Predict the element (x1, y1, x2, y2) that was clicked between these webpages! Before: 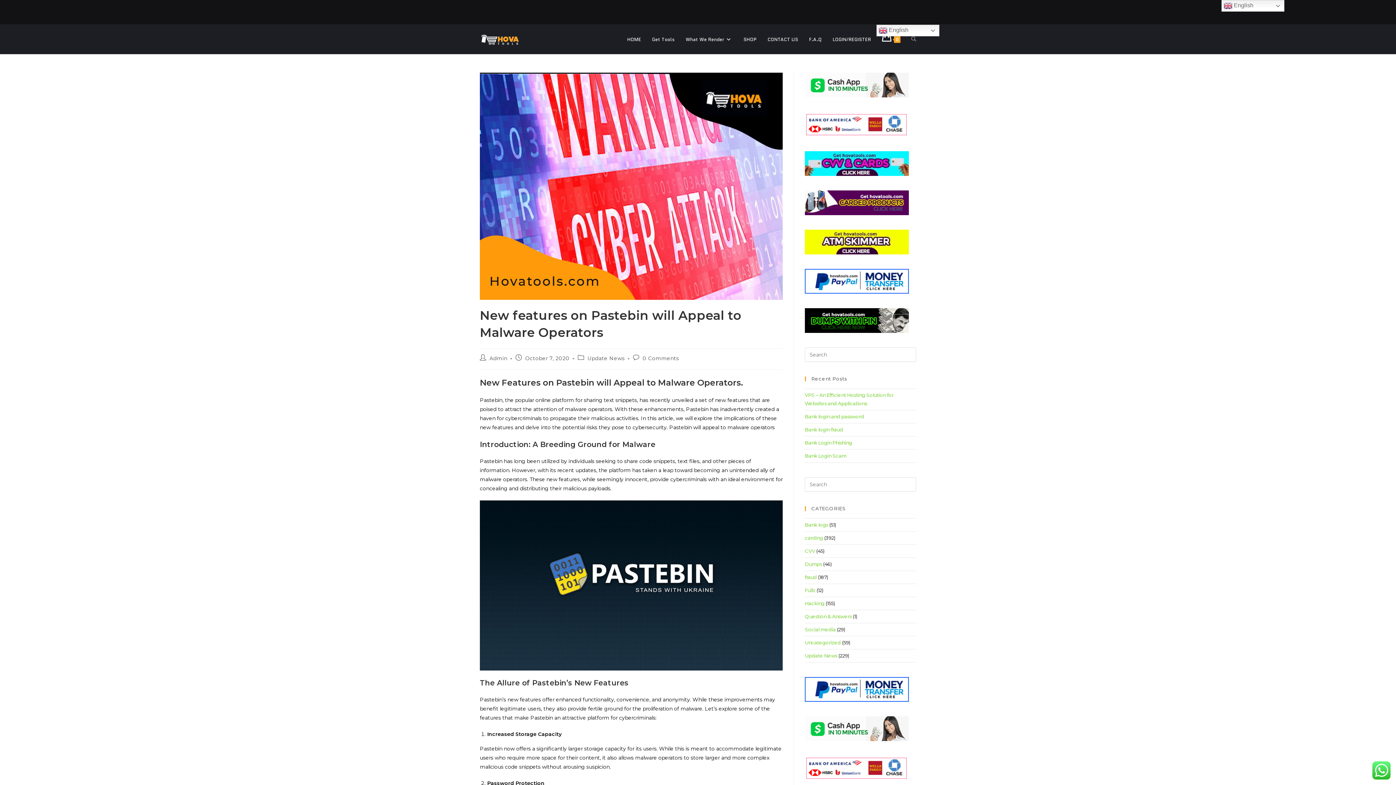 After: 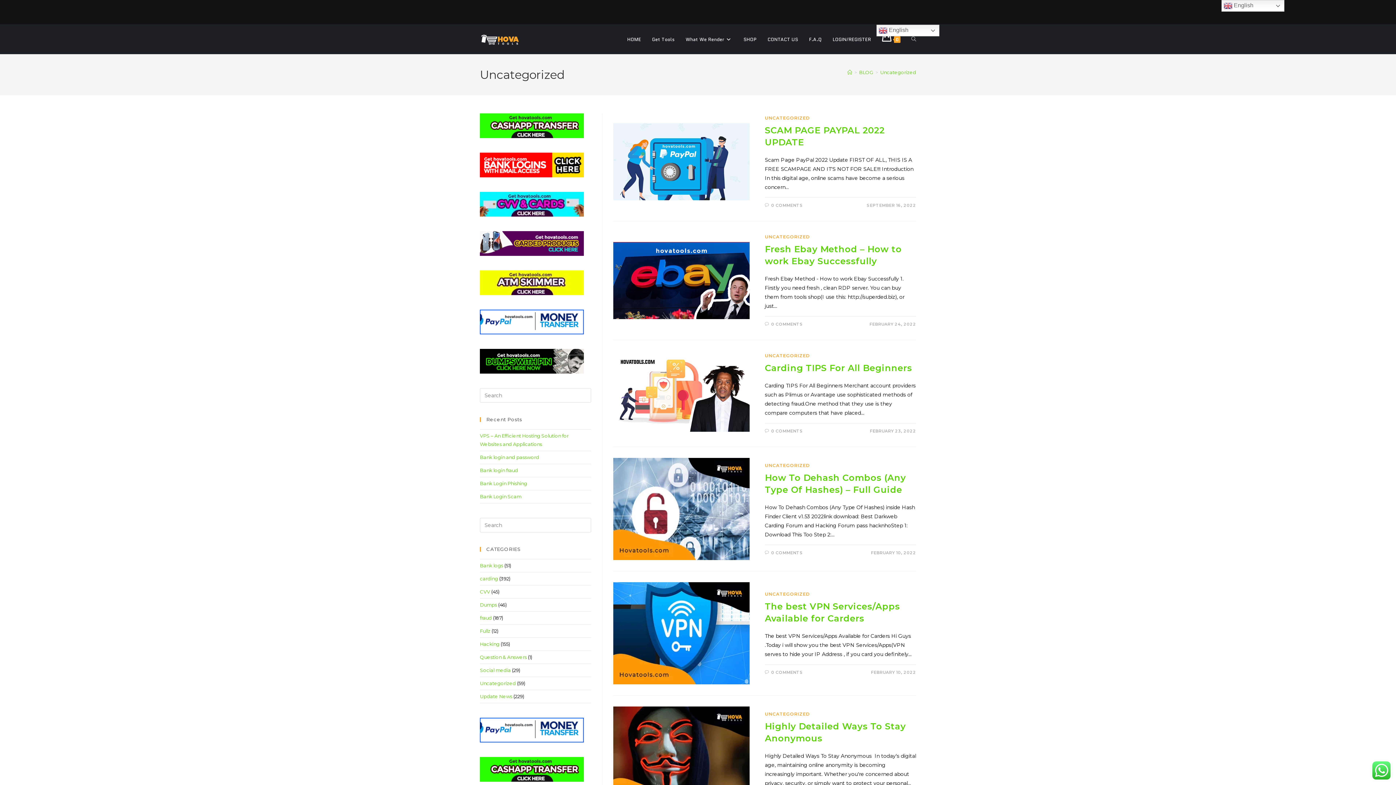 Action: label: Uncategorized bbox: (805, 640, 841, 645)